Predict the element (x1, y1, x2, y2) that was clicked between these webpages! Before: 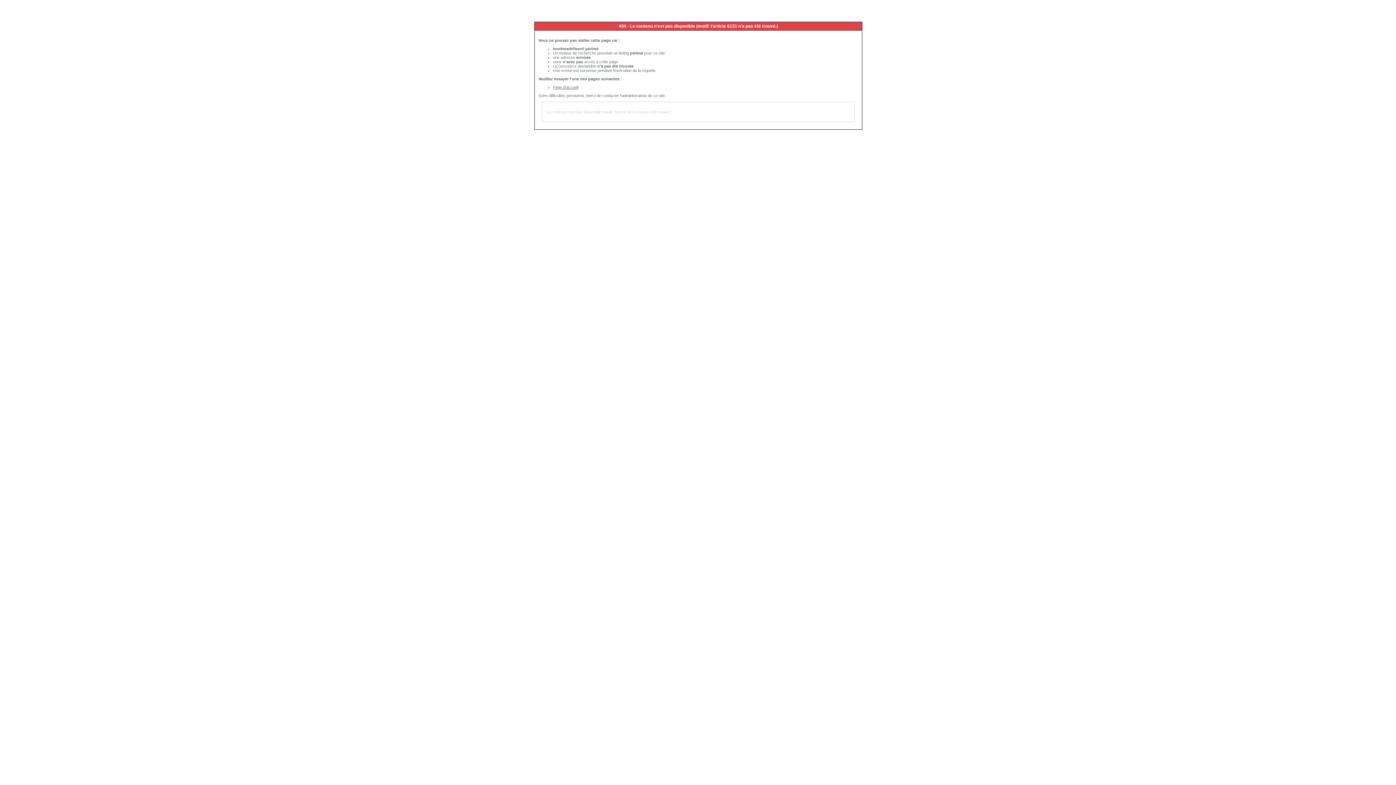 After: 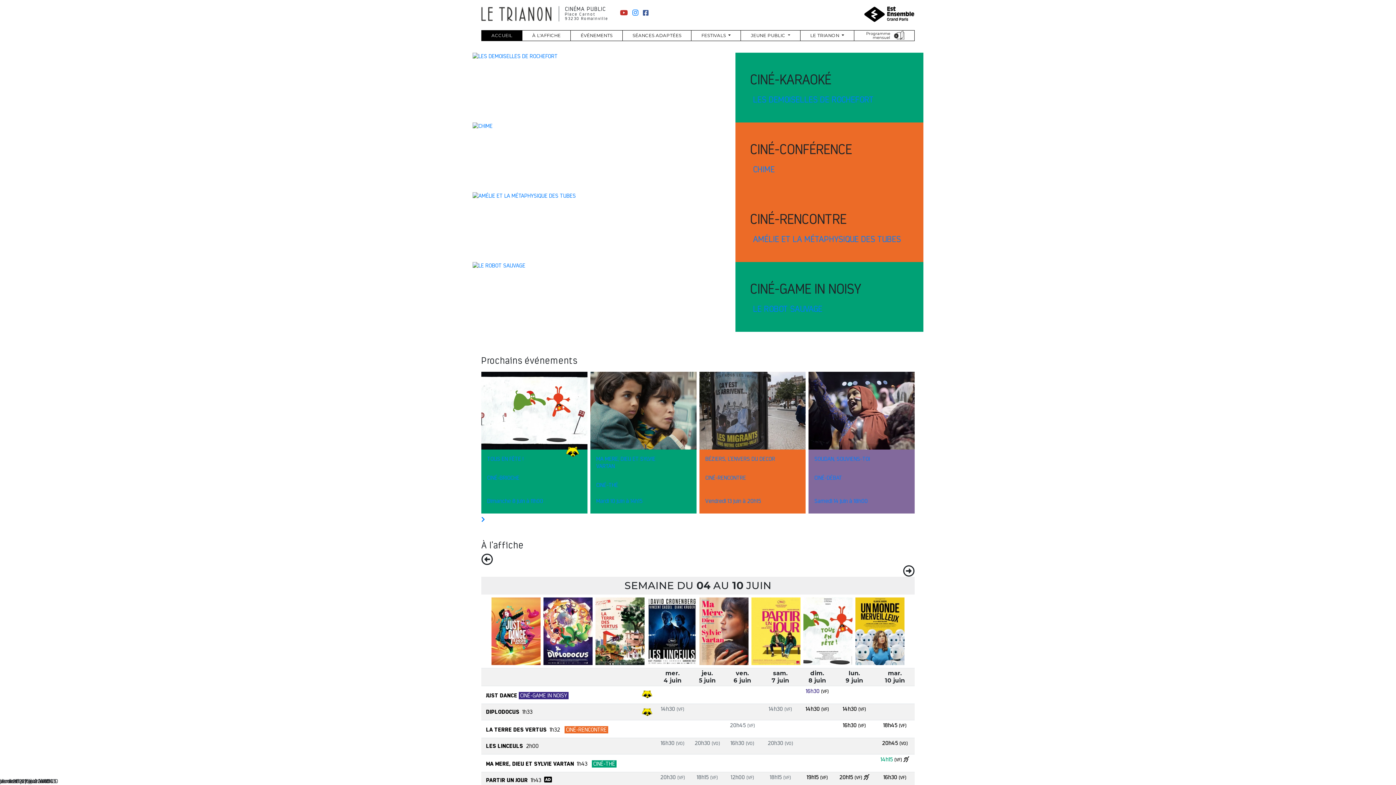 Action: label: Page d'accueil bbox: (553, 85, 578, 89)